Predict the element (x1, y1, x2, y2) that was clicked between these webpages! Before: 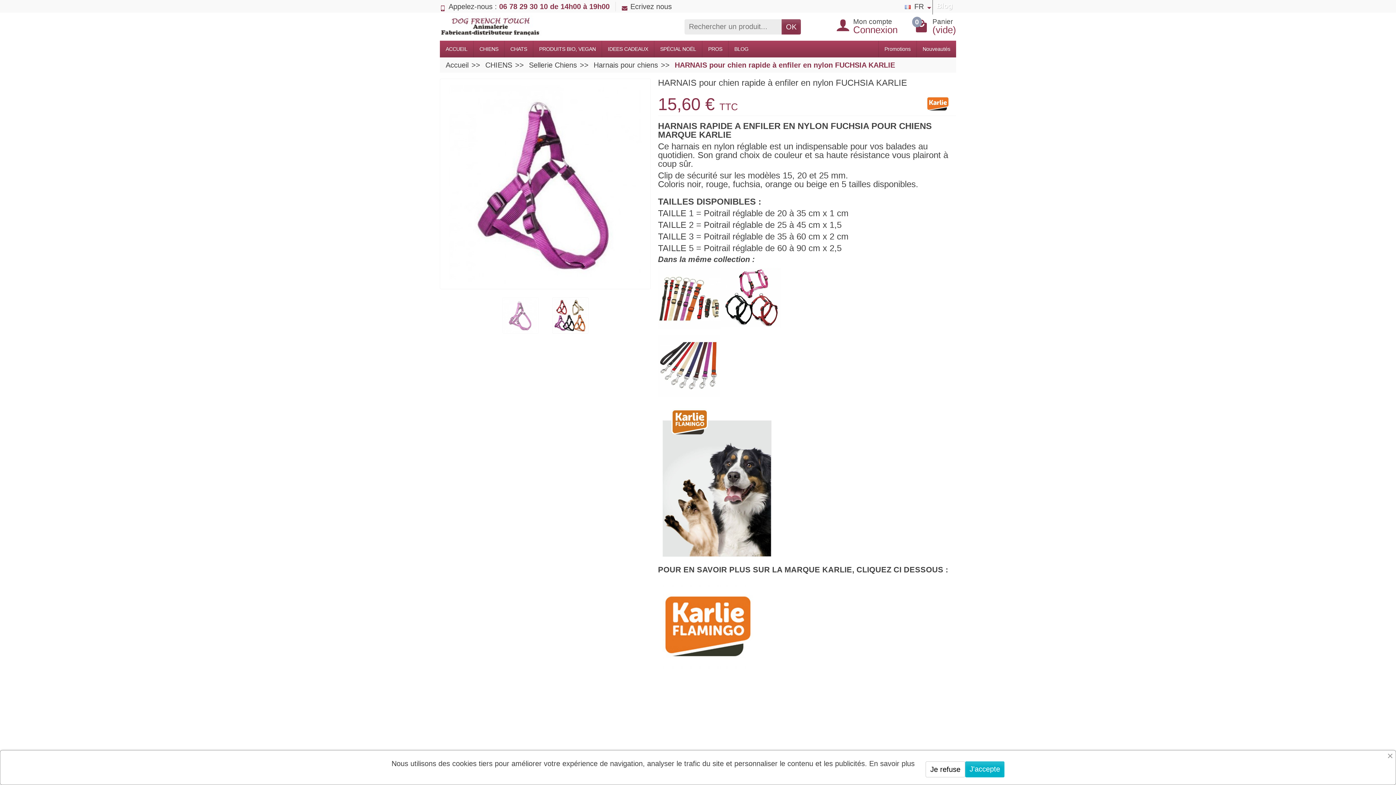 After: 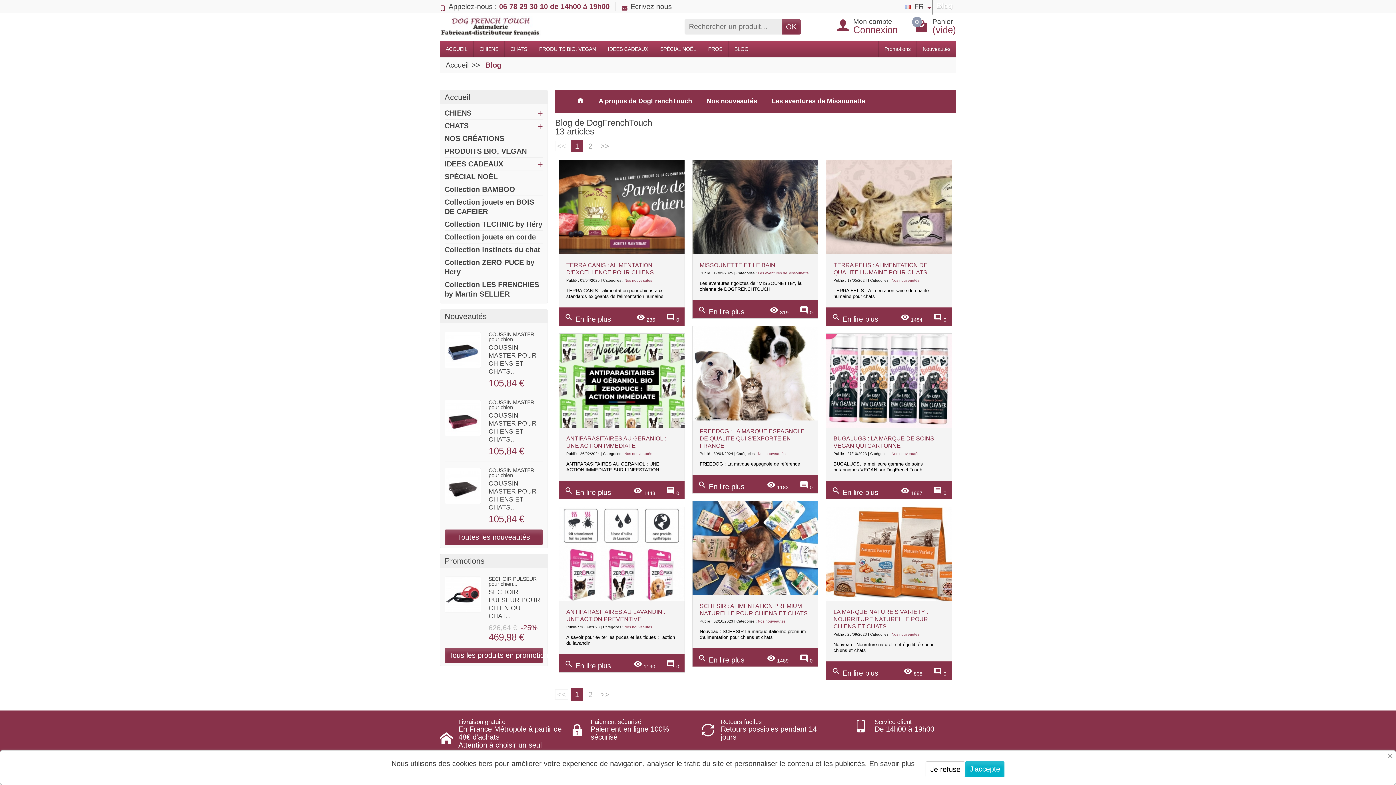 Action: bbox: (933, -1, 956, 14) label: Blog